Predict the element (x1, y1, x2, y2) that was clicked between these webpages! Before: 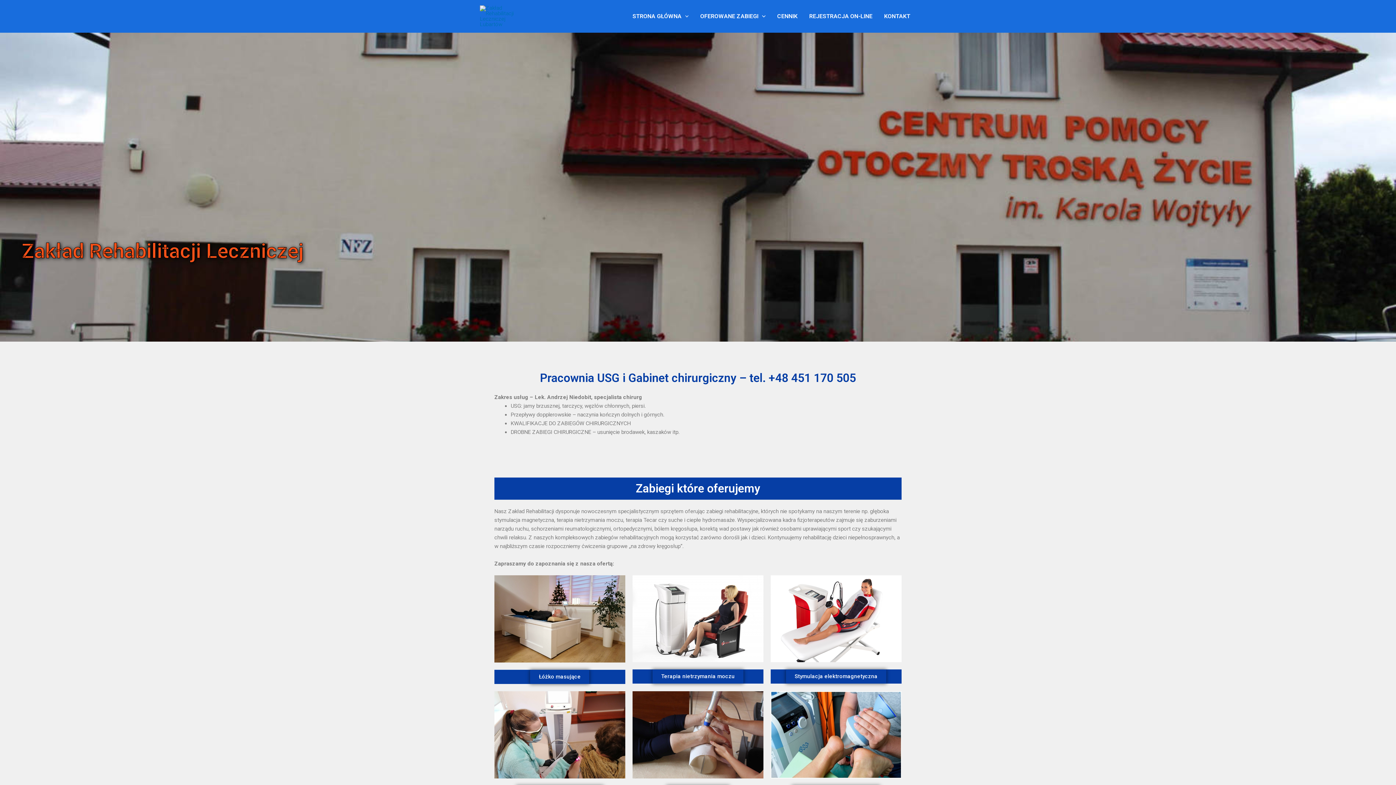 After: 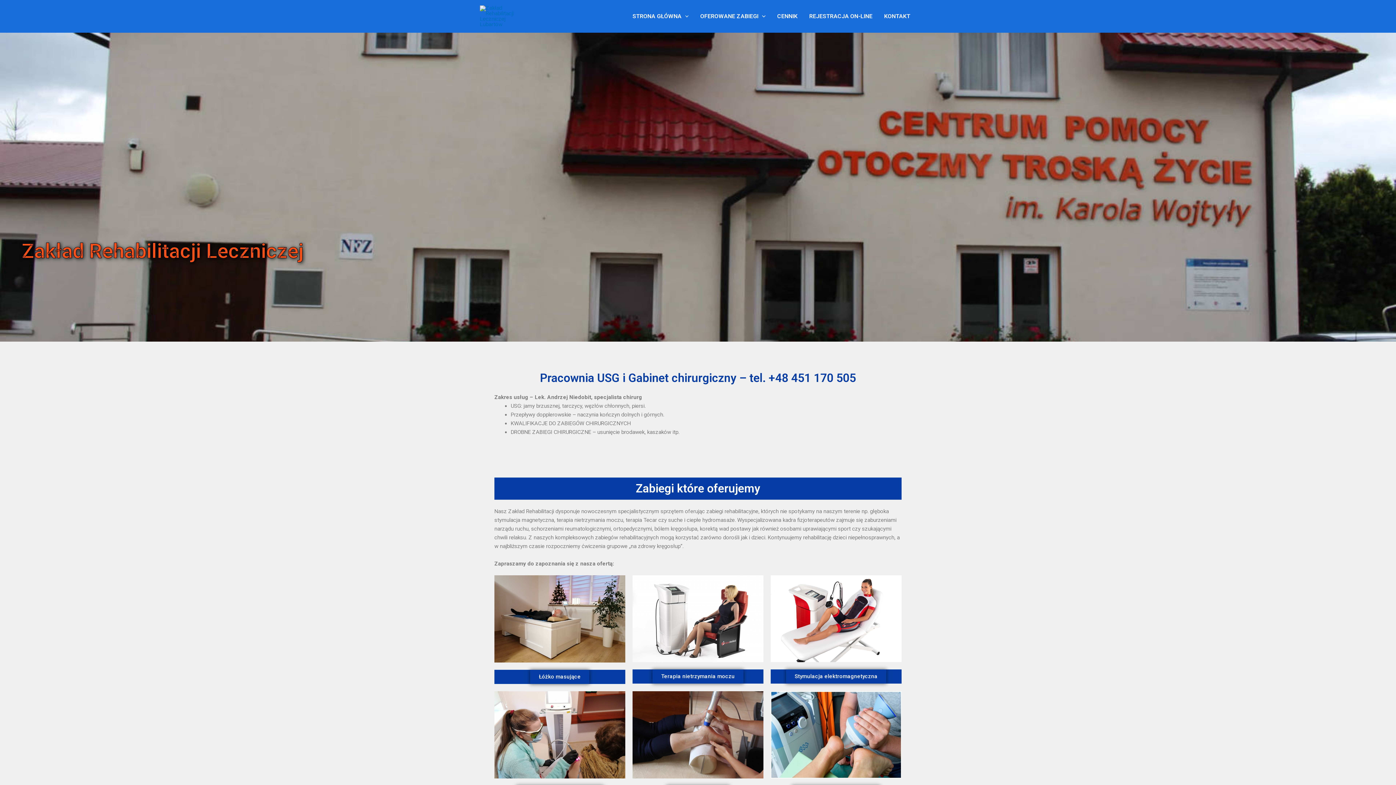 Action: bbox: (480, 12, 516, 19)